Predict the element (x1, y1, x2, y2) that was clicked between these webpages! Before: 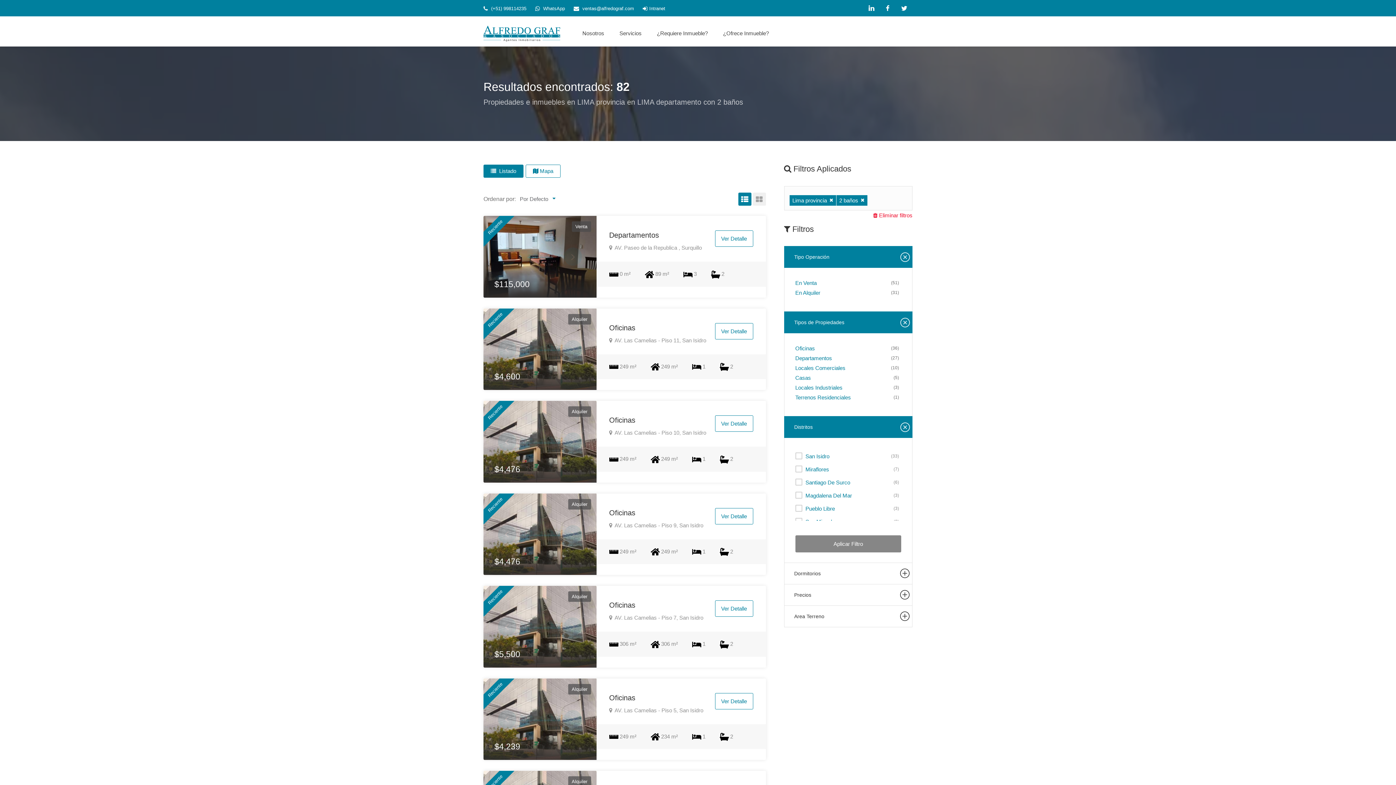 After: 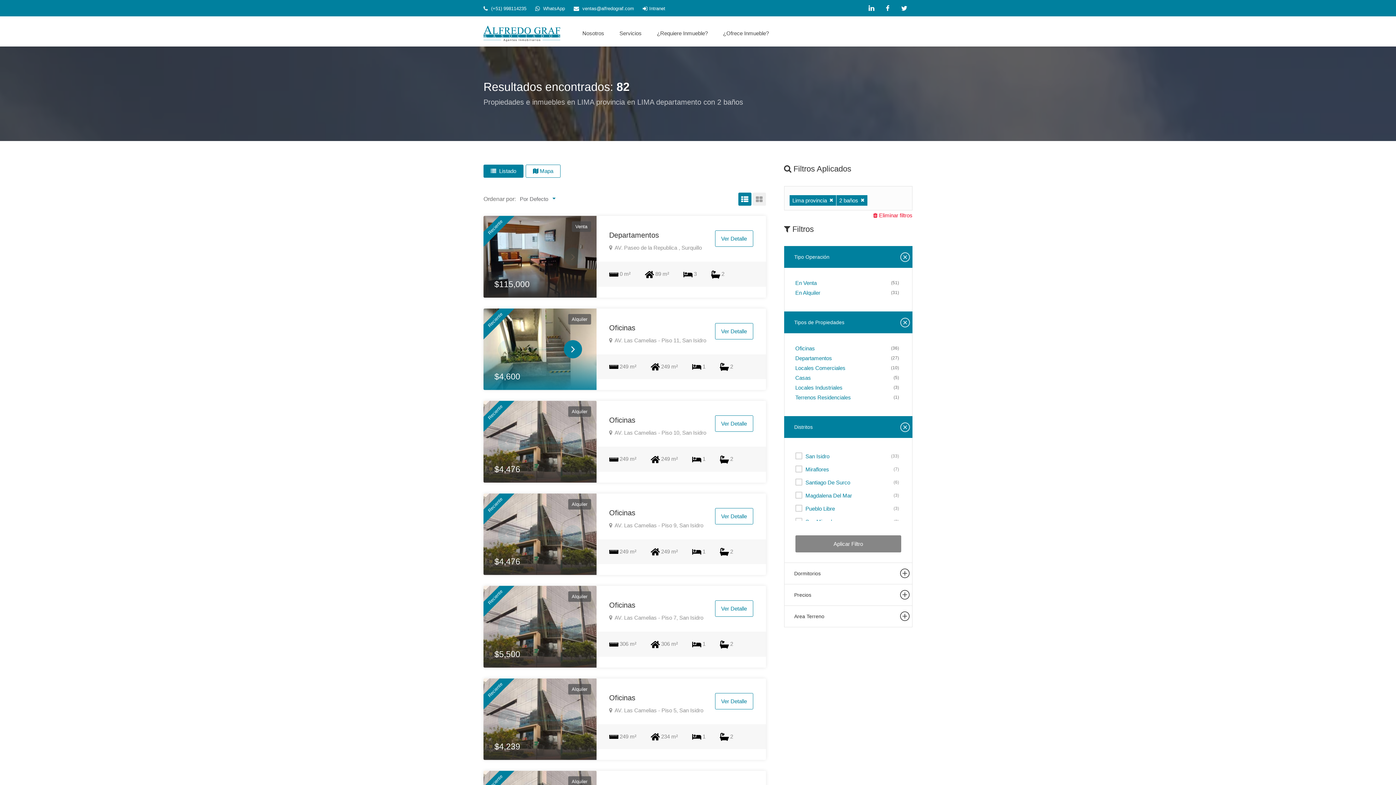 Action: bbox: (563, 340, 582, 358) label: Next